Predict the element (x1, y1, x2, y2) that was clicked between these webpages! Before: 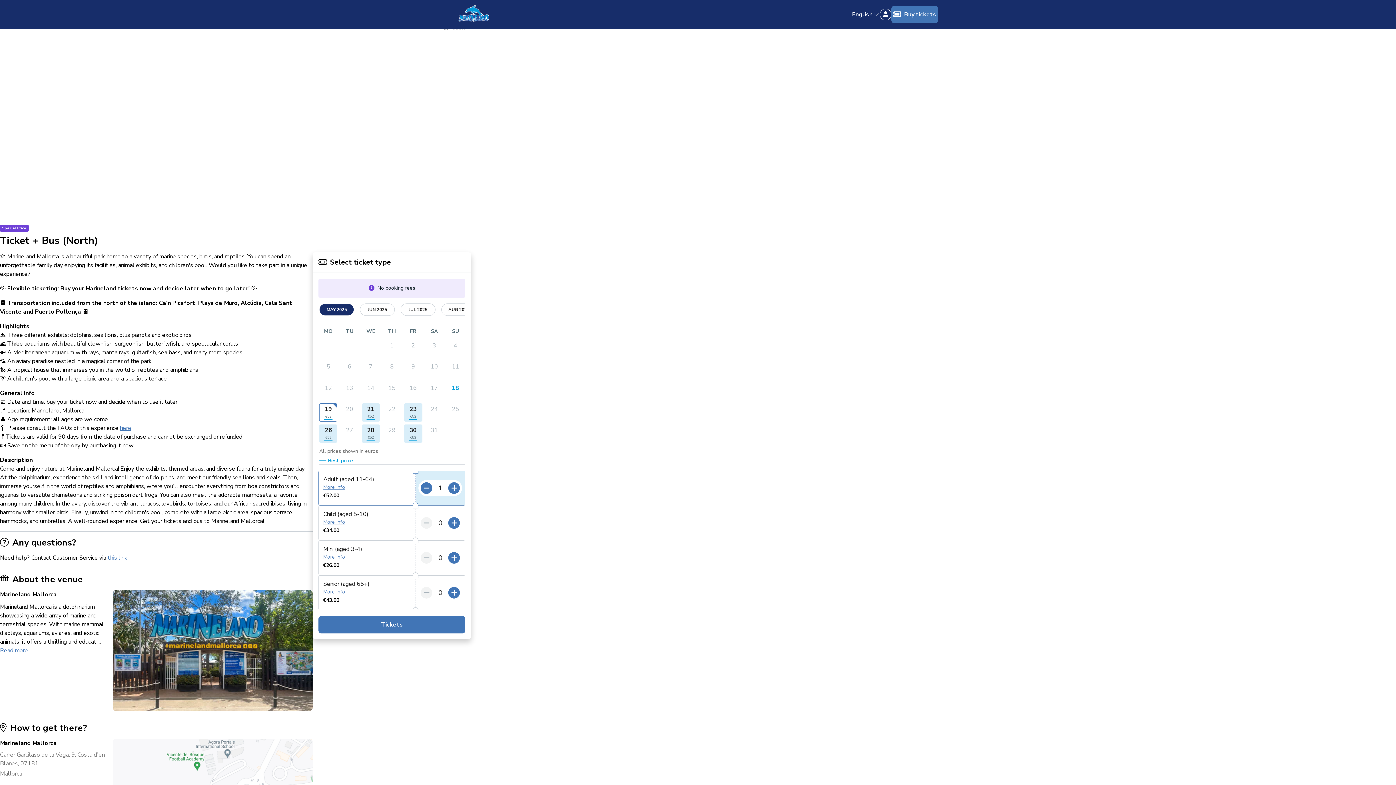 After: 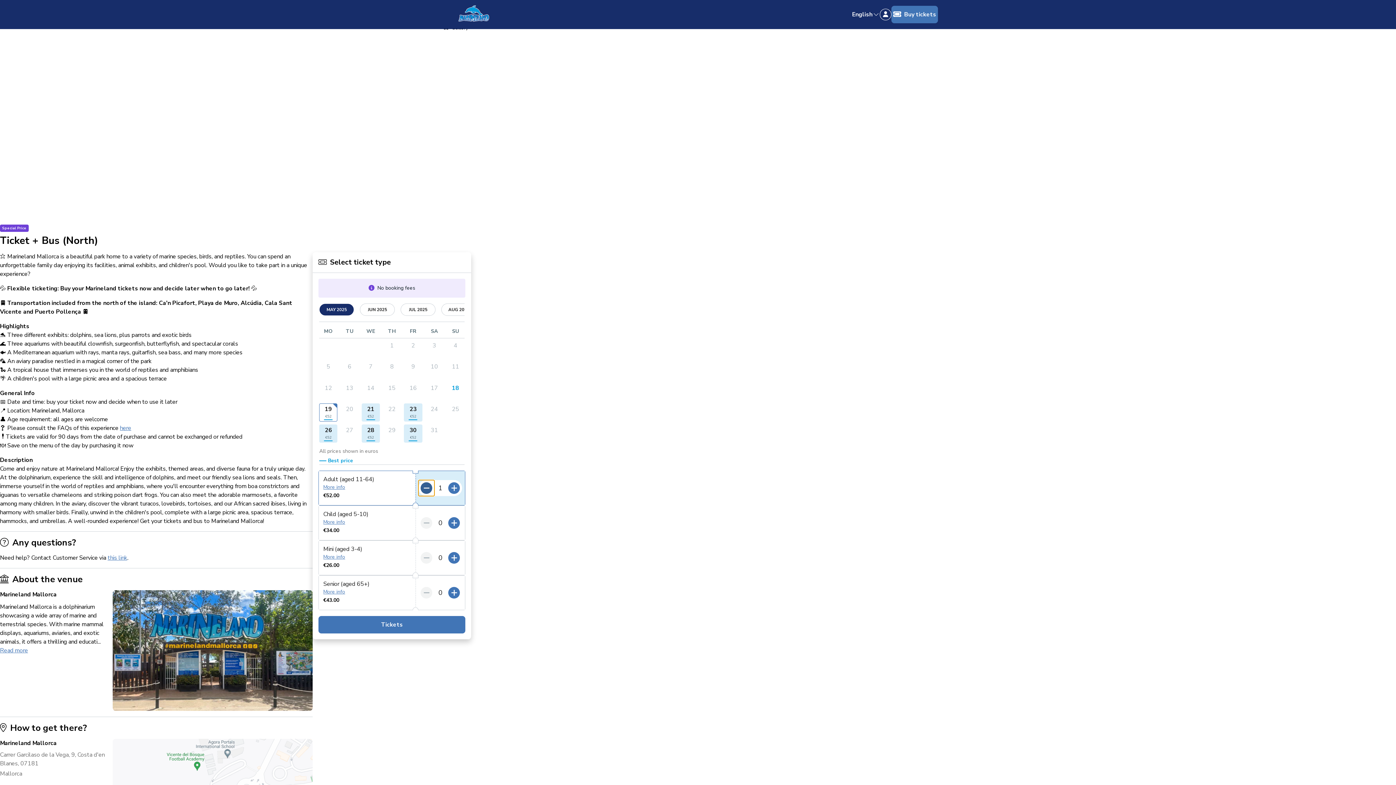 Action: label: Less tickets bbox: (418, 480, 434, 496)